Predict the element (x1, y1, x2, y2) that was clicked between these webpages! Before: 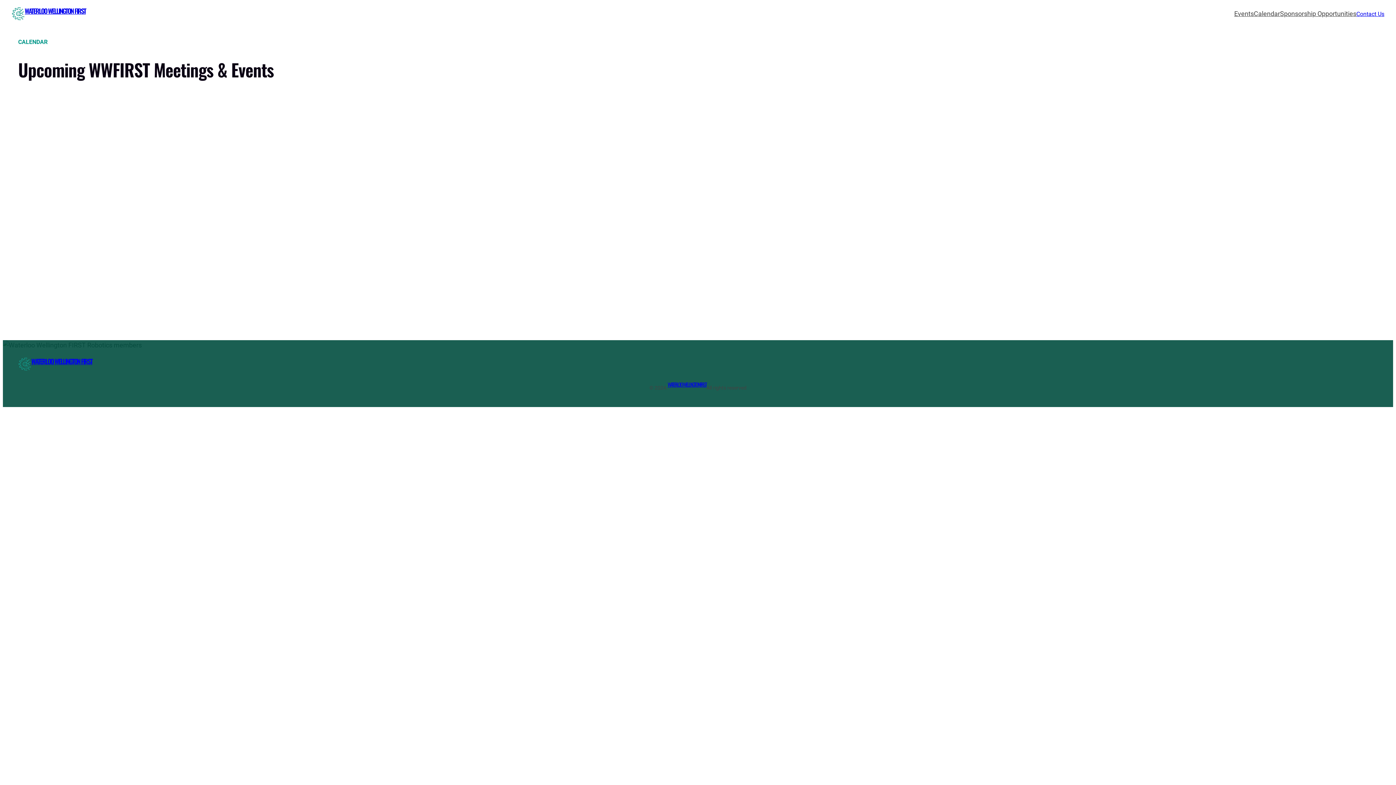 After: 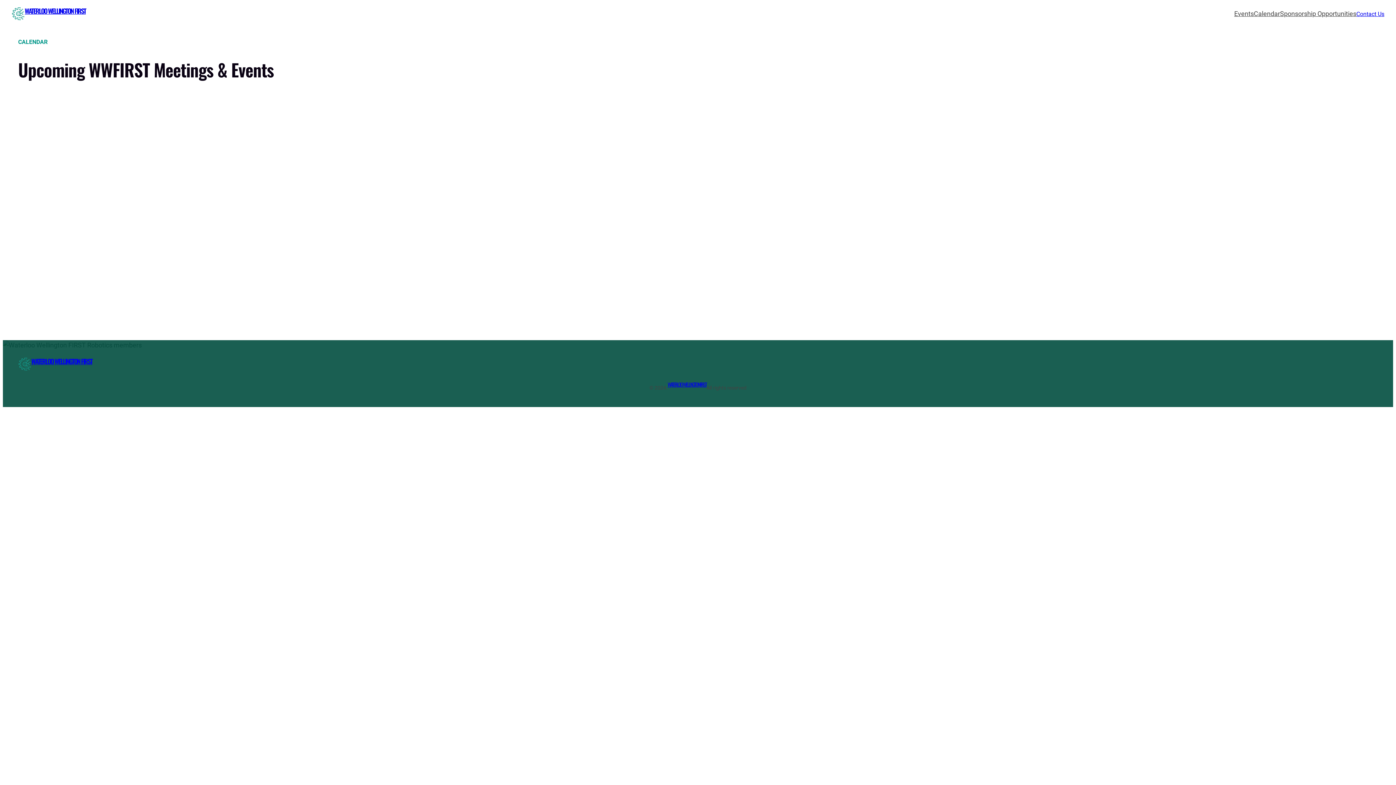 Action: bbox: (1356, 9, 1384, 18) label: Contact Us